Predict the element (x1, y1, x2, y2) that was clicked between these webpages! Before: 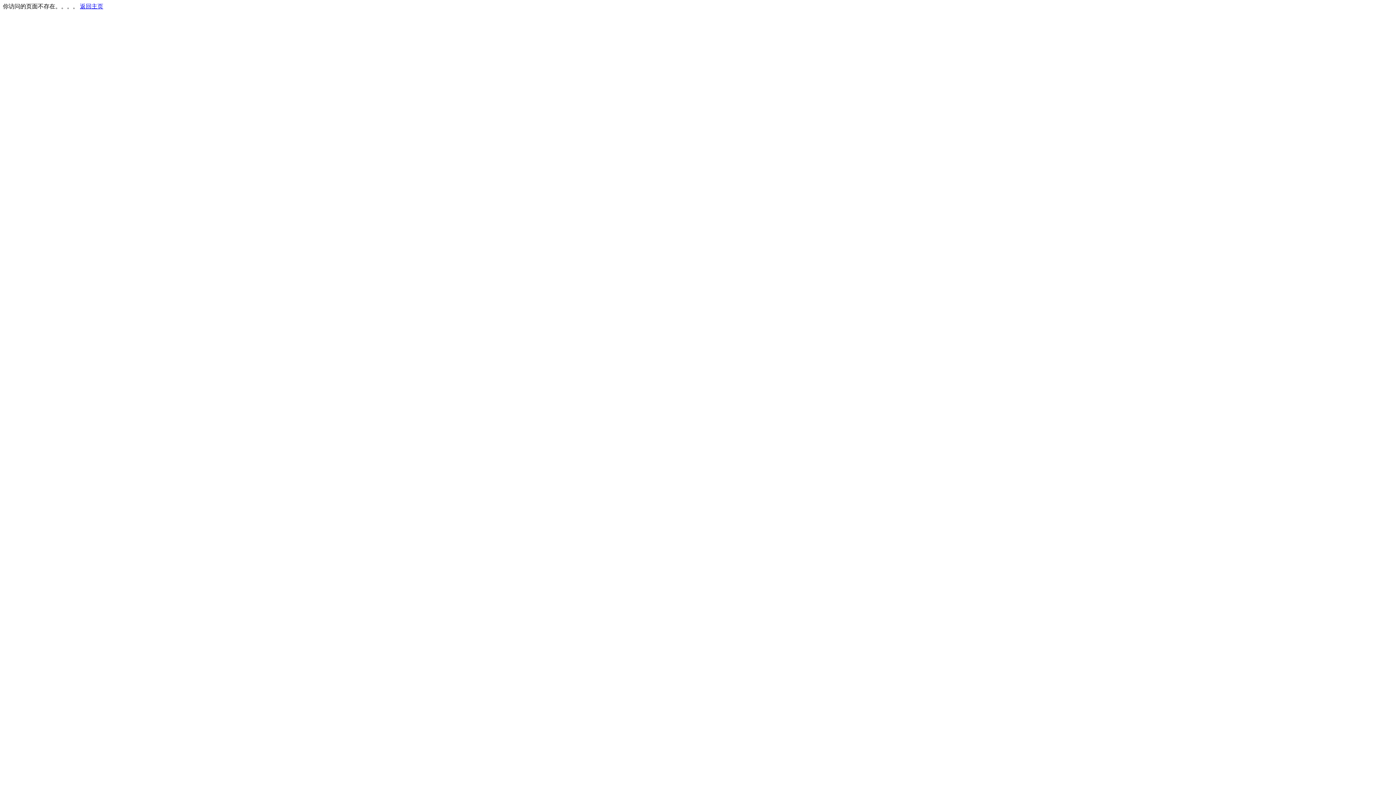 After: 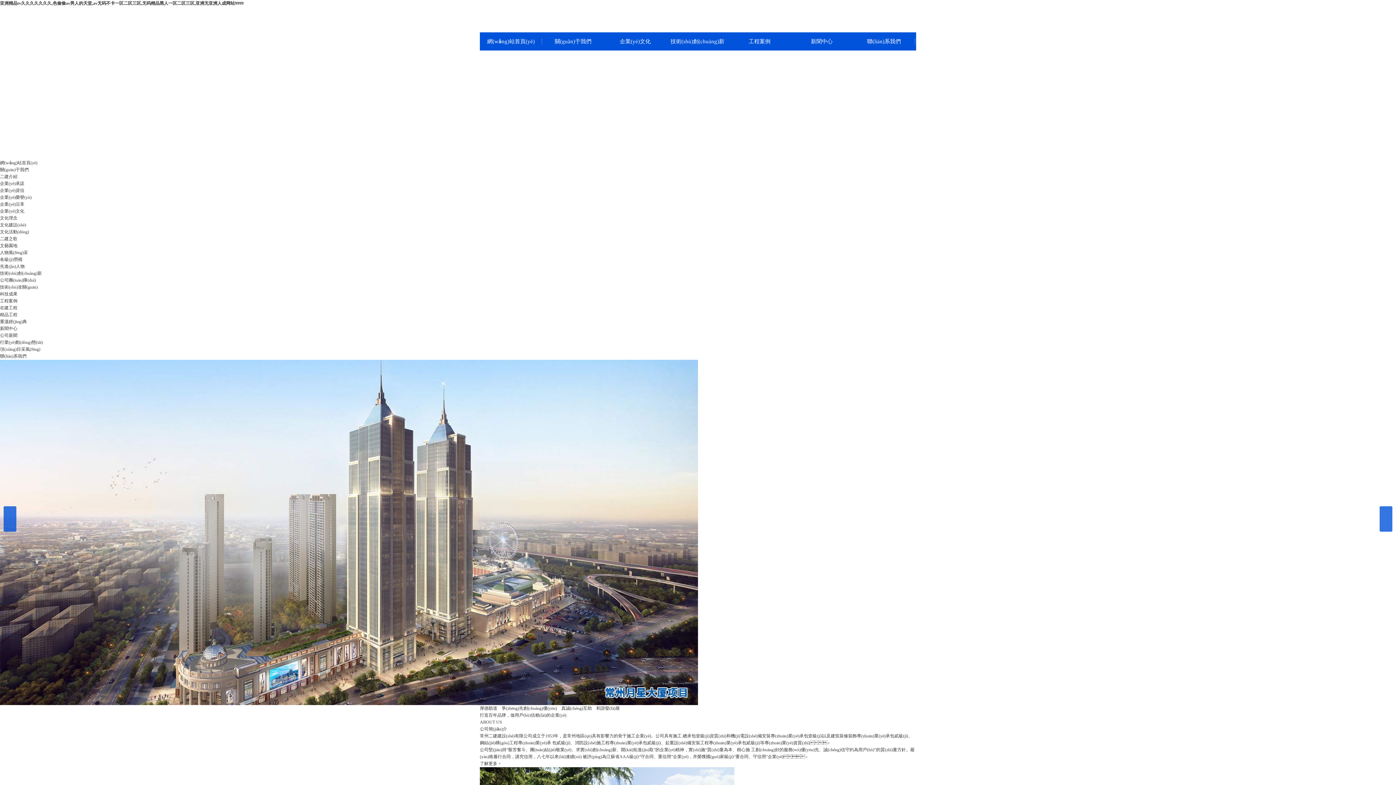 Action: bbox: (80, 3, 103, 9) label: 返回主页